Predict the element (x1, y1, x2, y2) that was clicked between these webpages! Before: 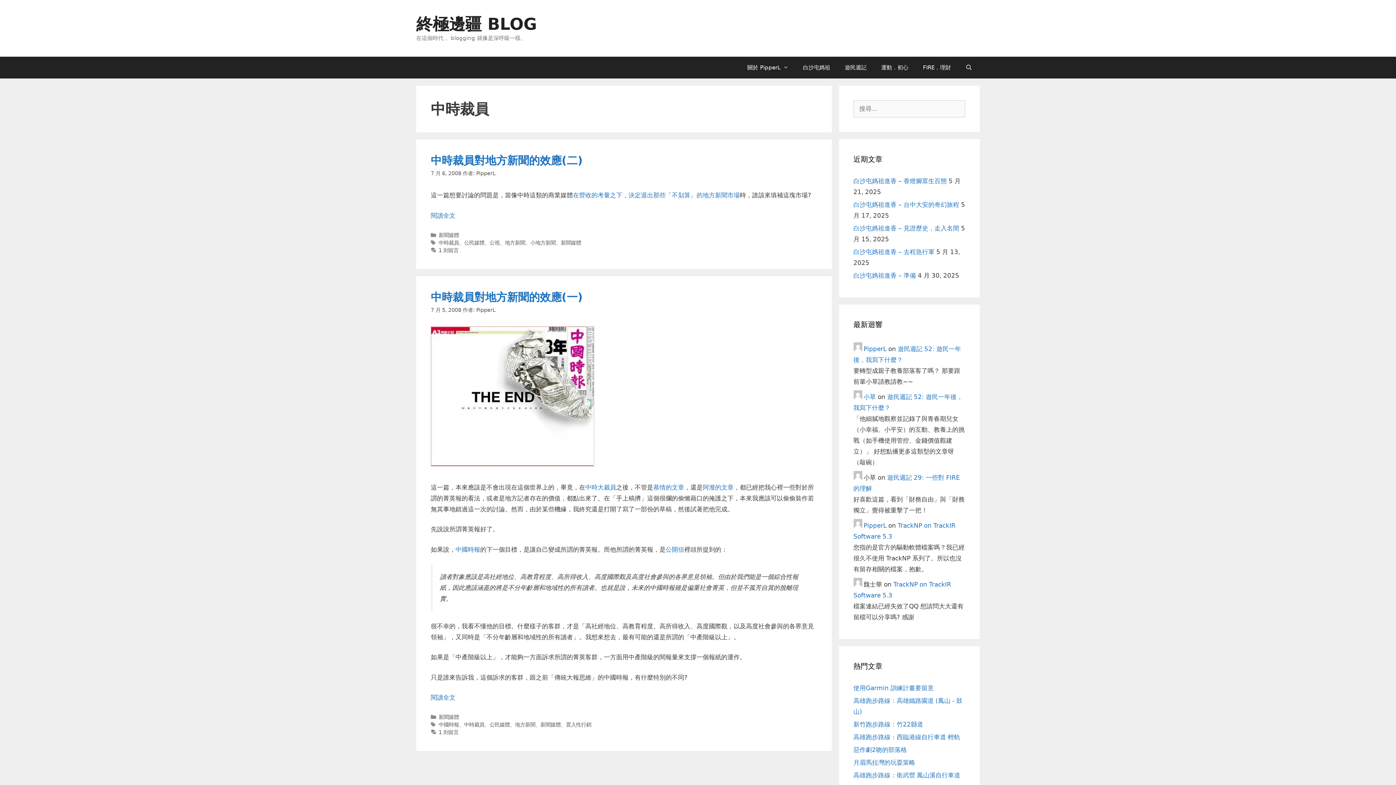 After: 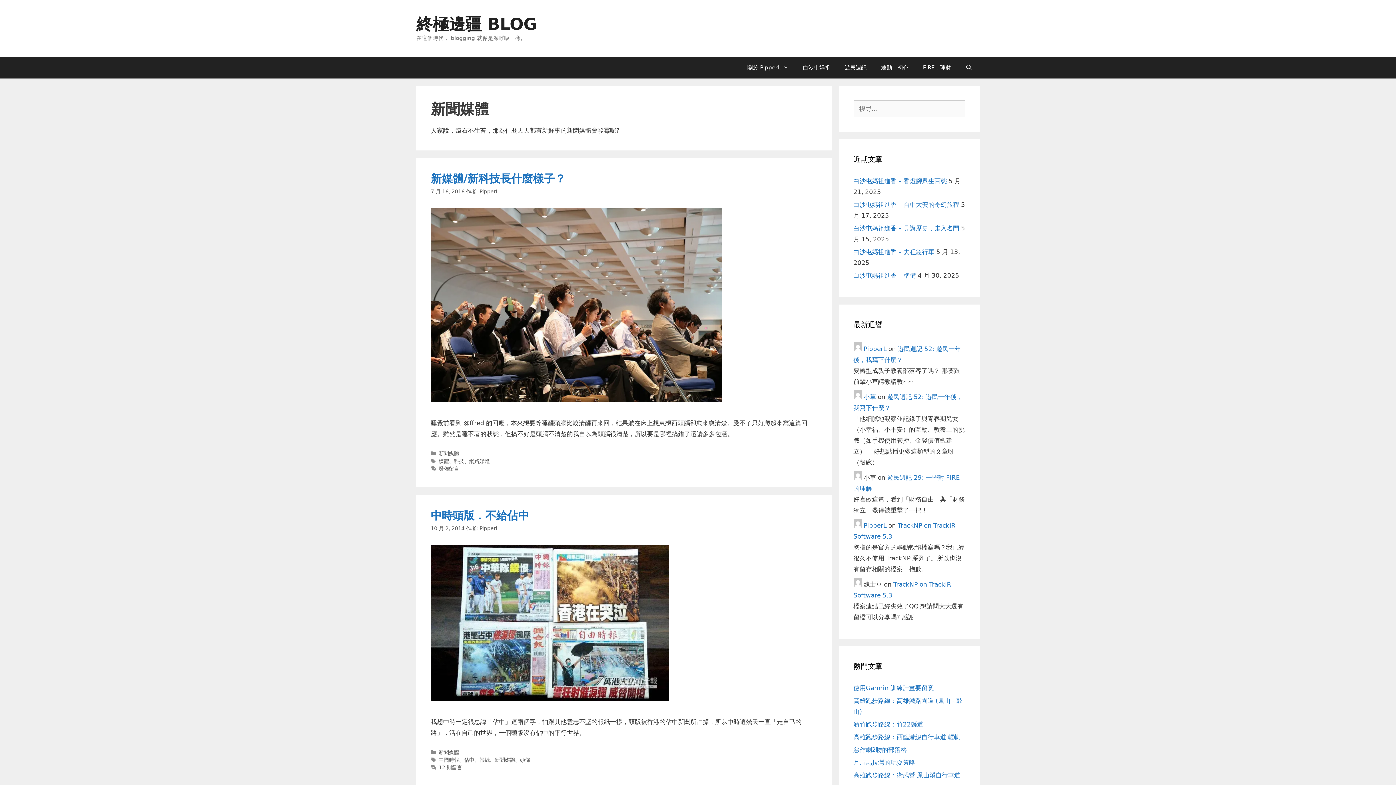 Action: label: 新聞媒體 bbox: (438, 714, 459, 720)